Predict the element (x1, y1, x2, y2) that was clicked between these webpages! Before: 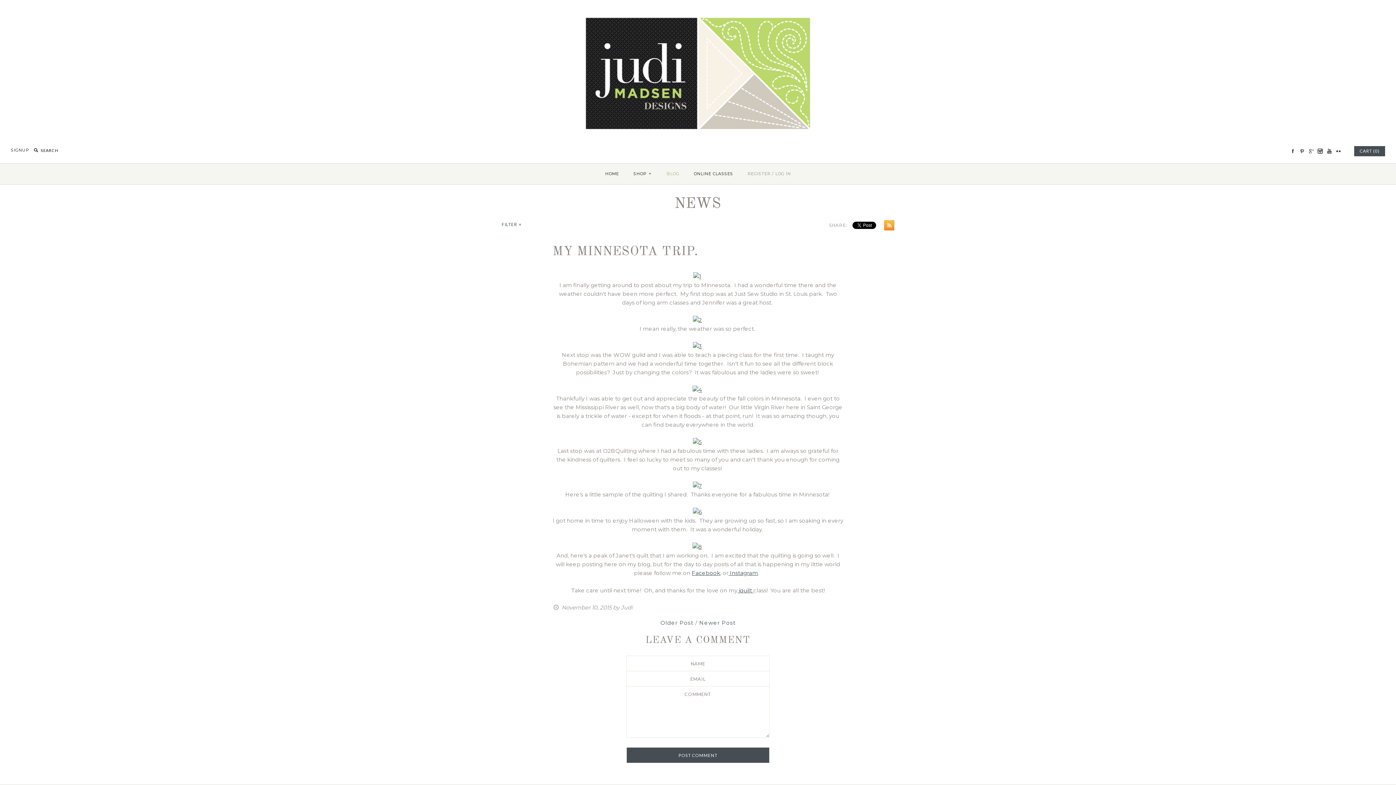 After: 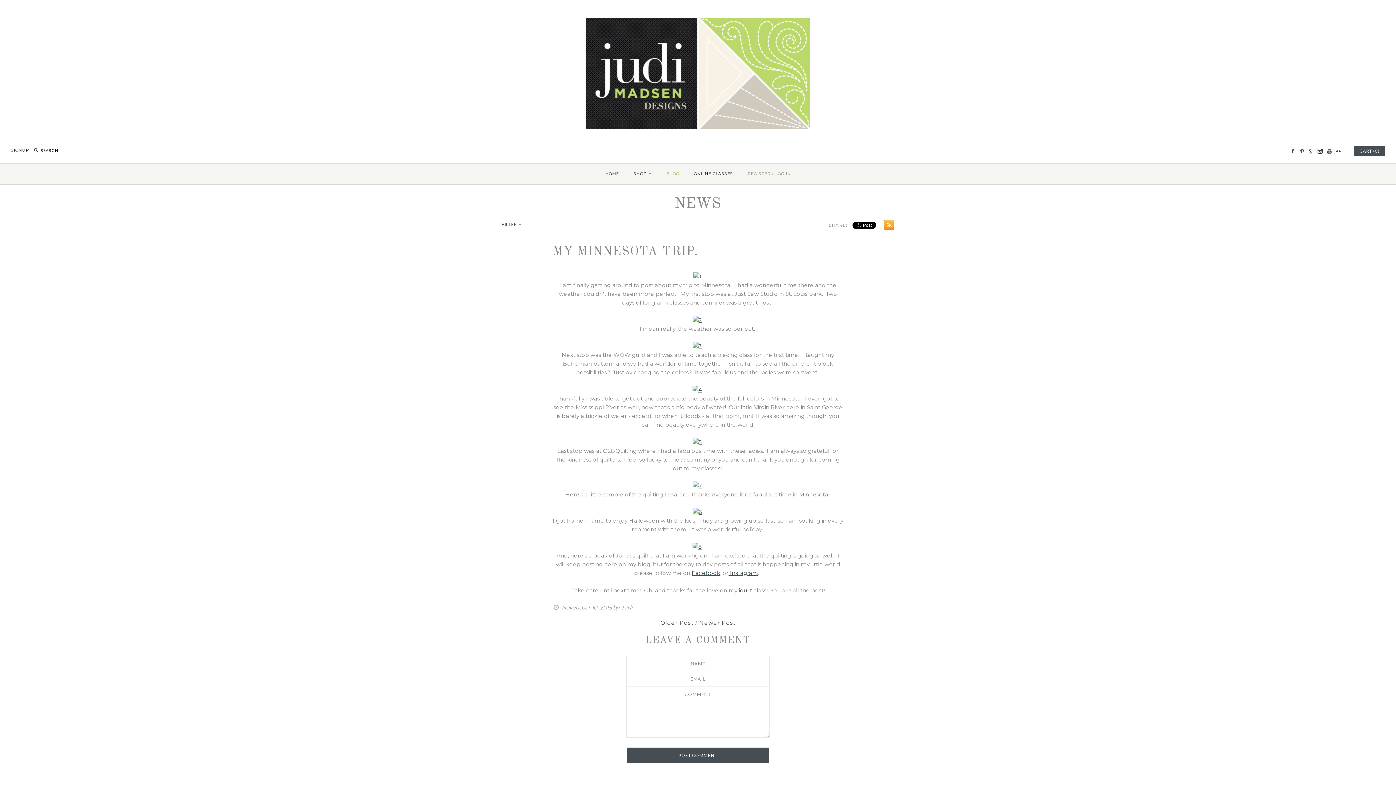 Action: bbox: (552, 245, 698, 258) label: MY MINNESOTA TRIP.